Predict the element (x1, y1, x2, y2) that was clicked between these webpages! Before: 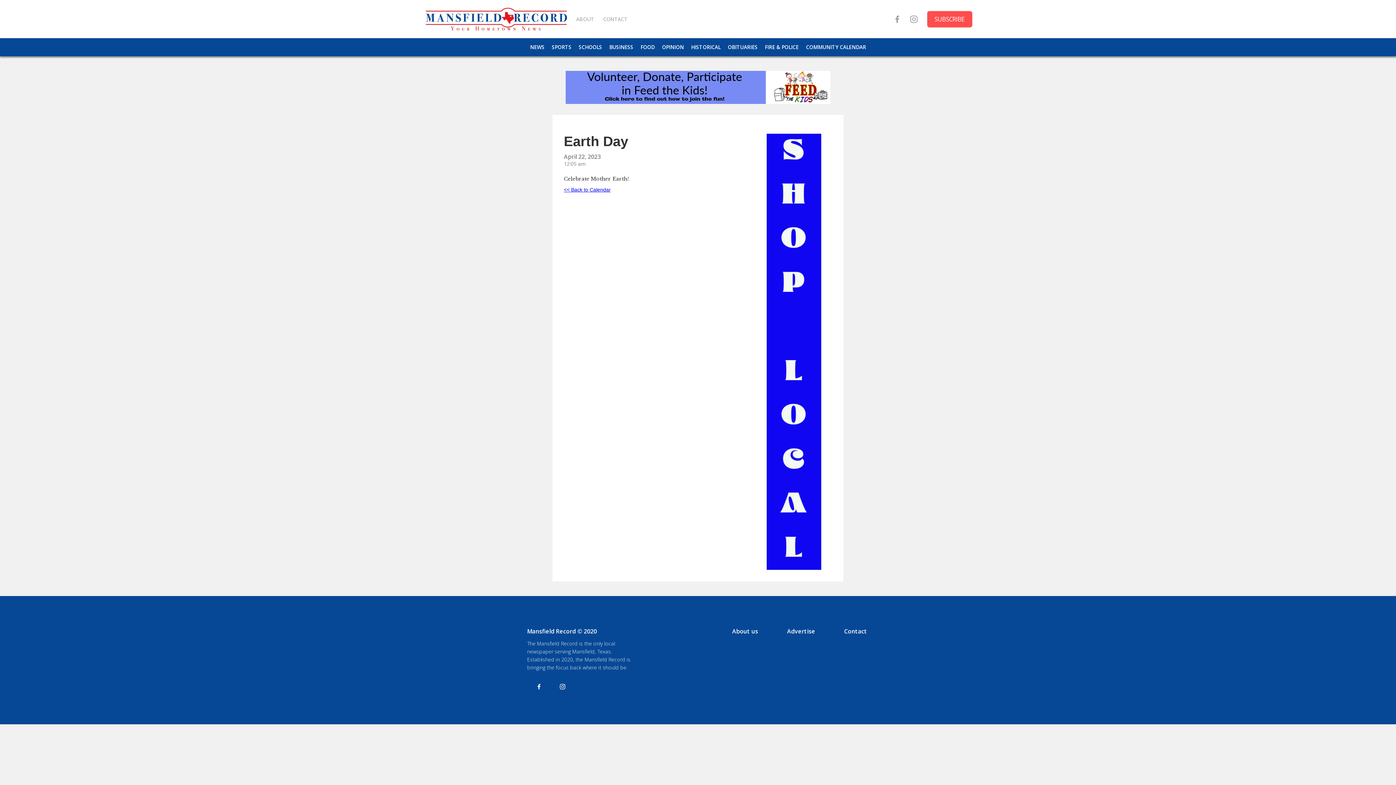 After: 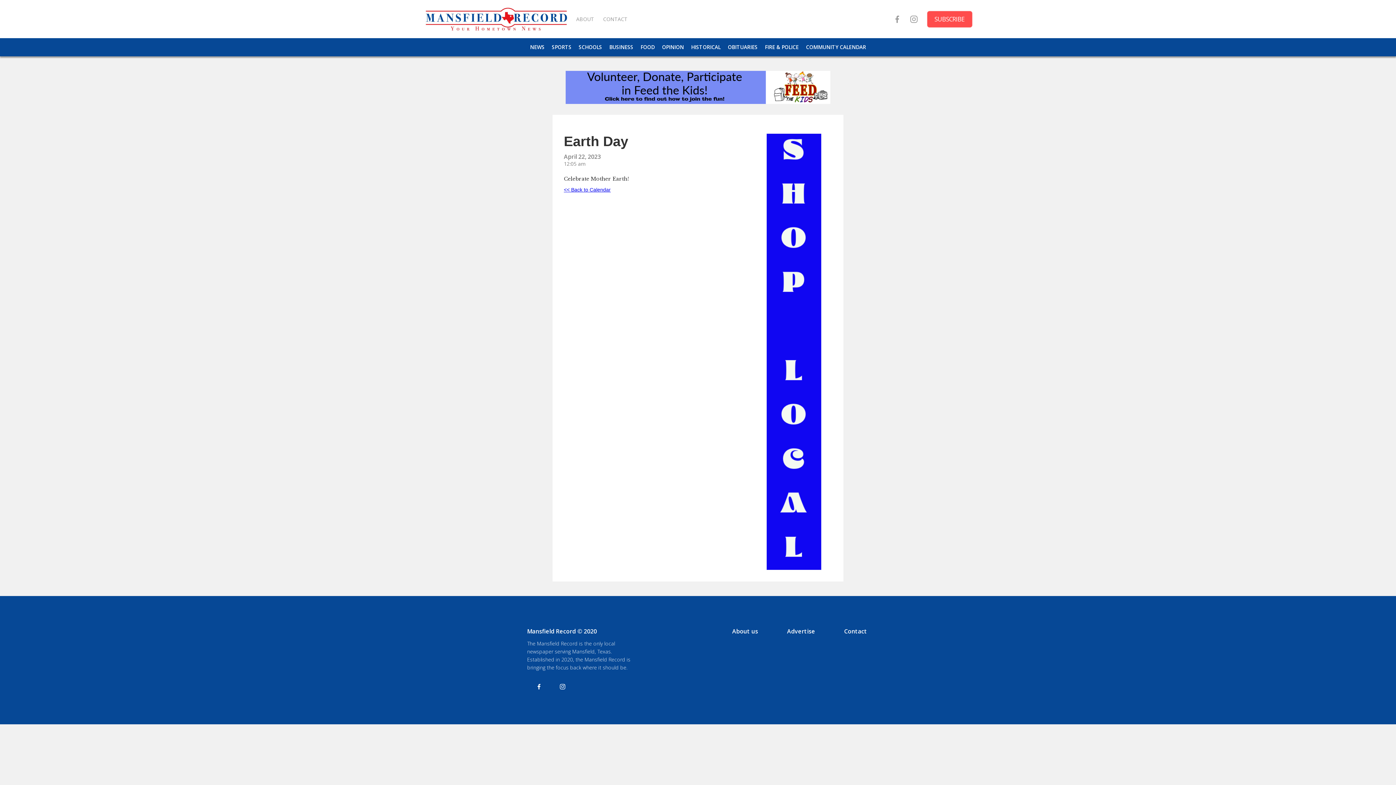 Action: bbox: (550, 675, 574, 697)